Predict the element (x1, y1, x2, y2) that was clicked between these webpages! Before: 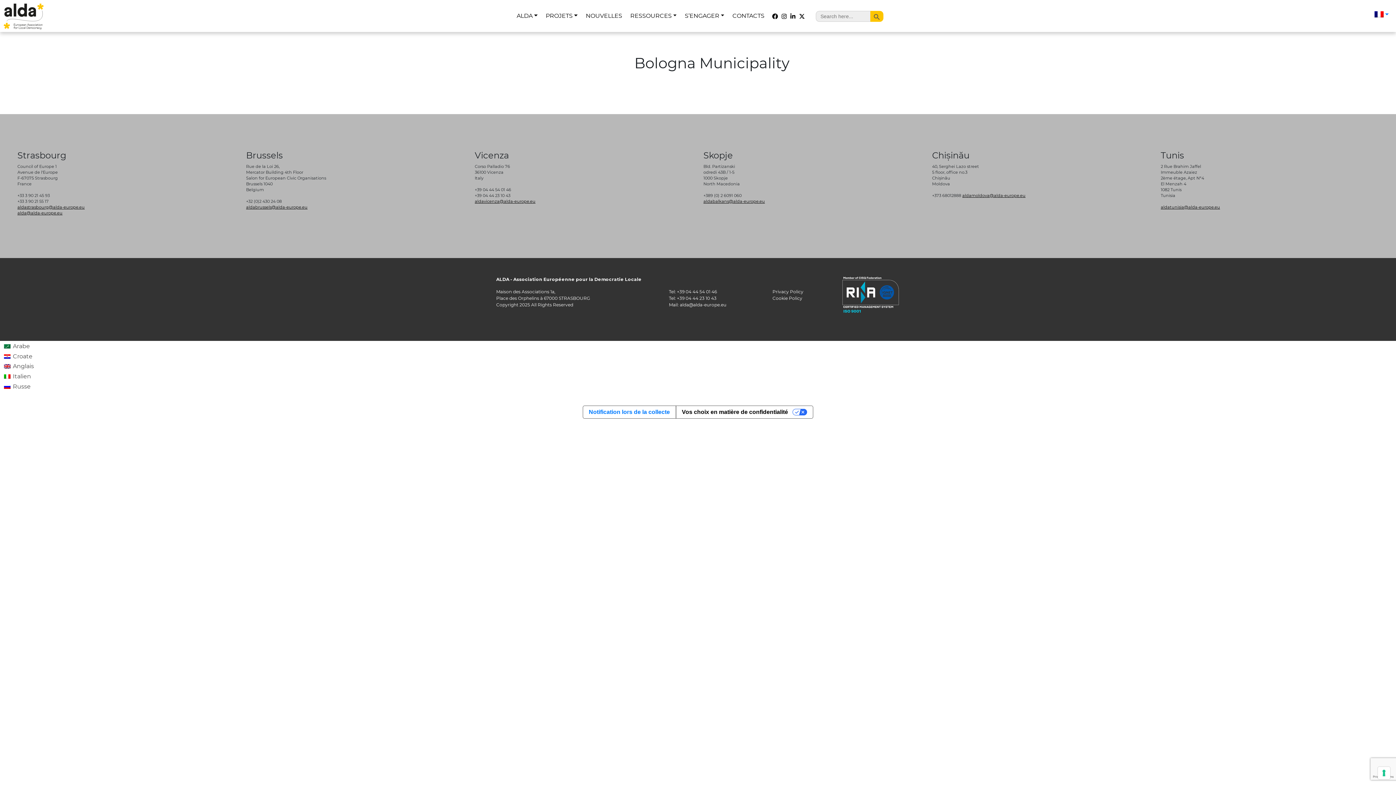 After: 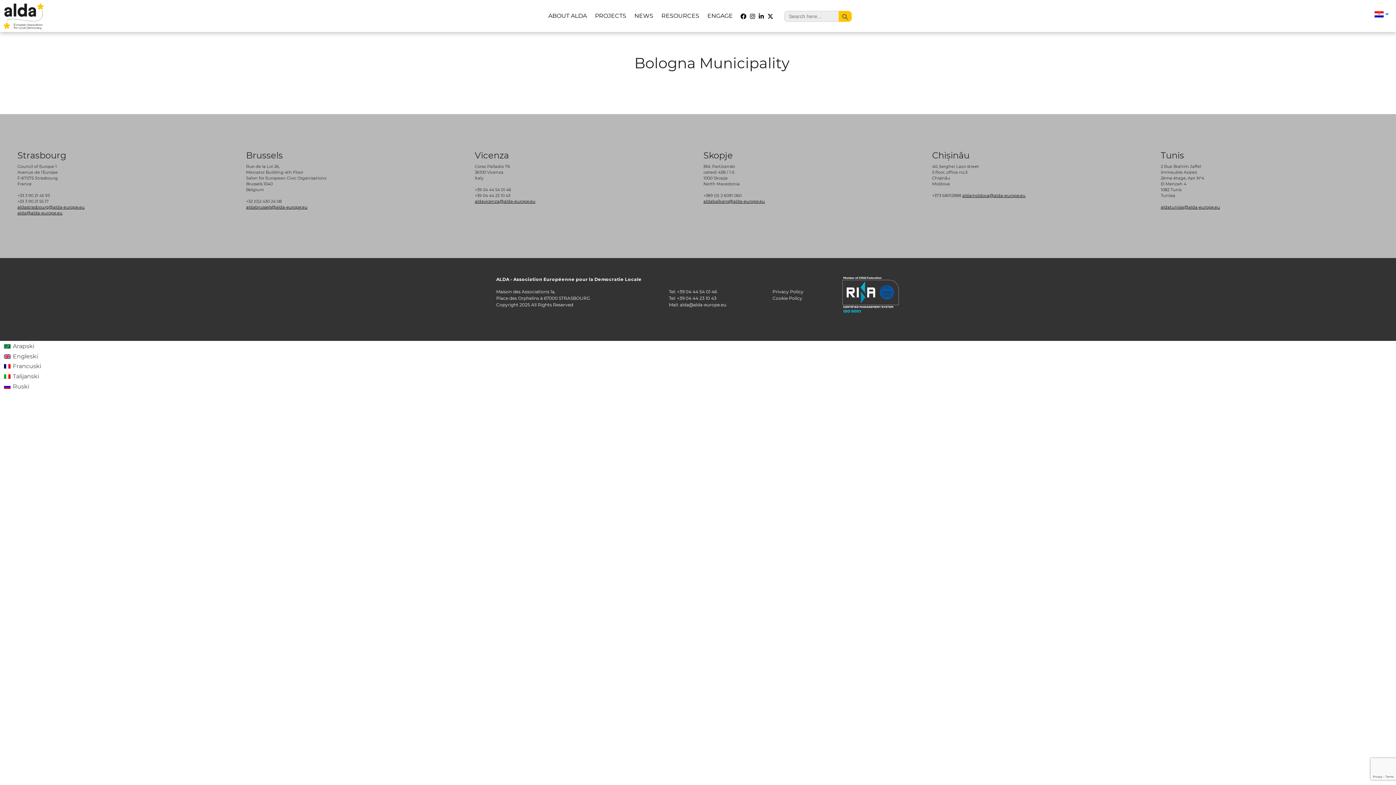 Action: label: Croate bbox: (0, 351, 37, 361)